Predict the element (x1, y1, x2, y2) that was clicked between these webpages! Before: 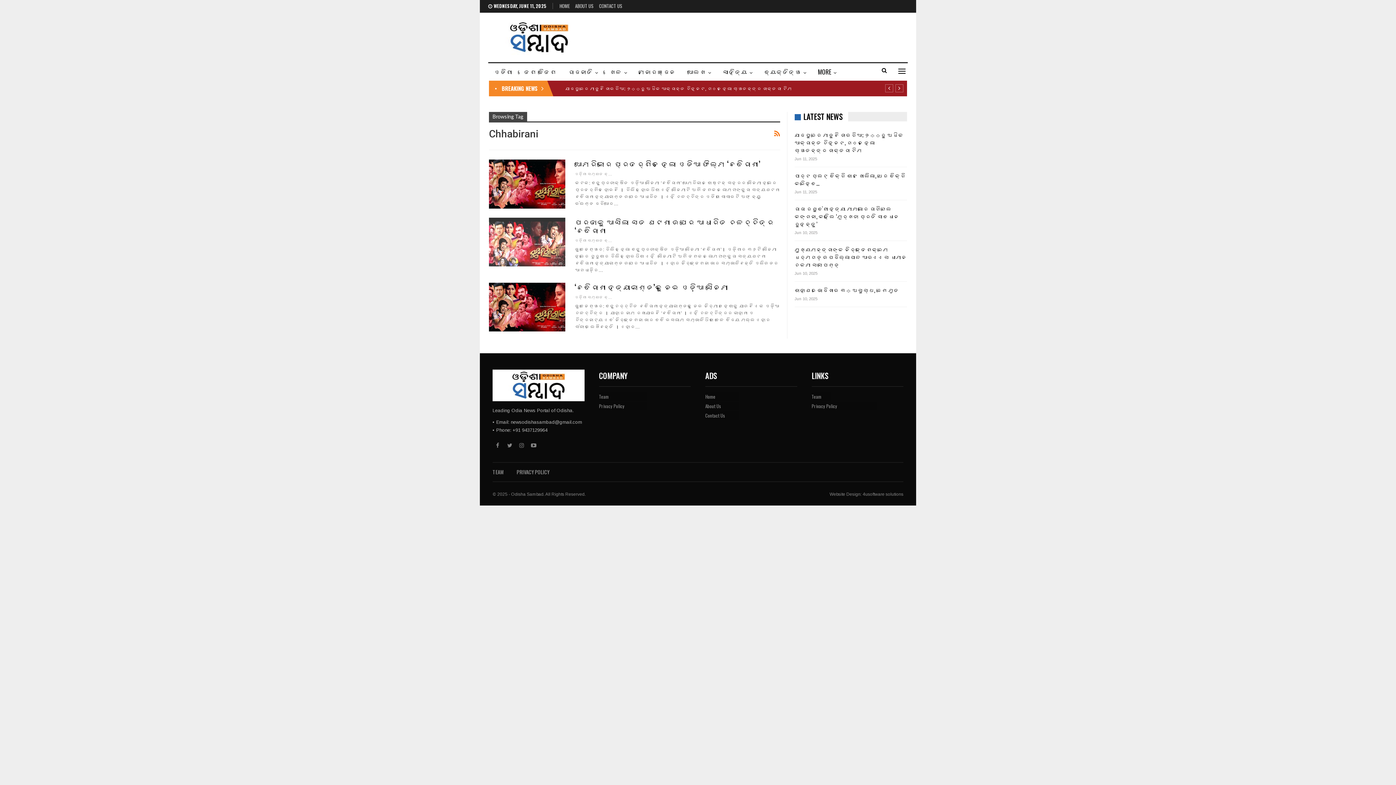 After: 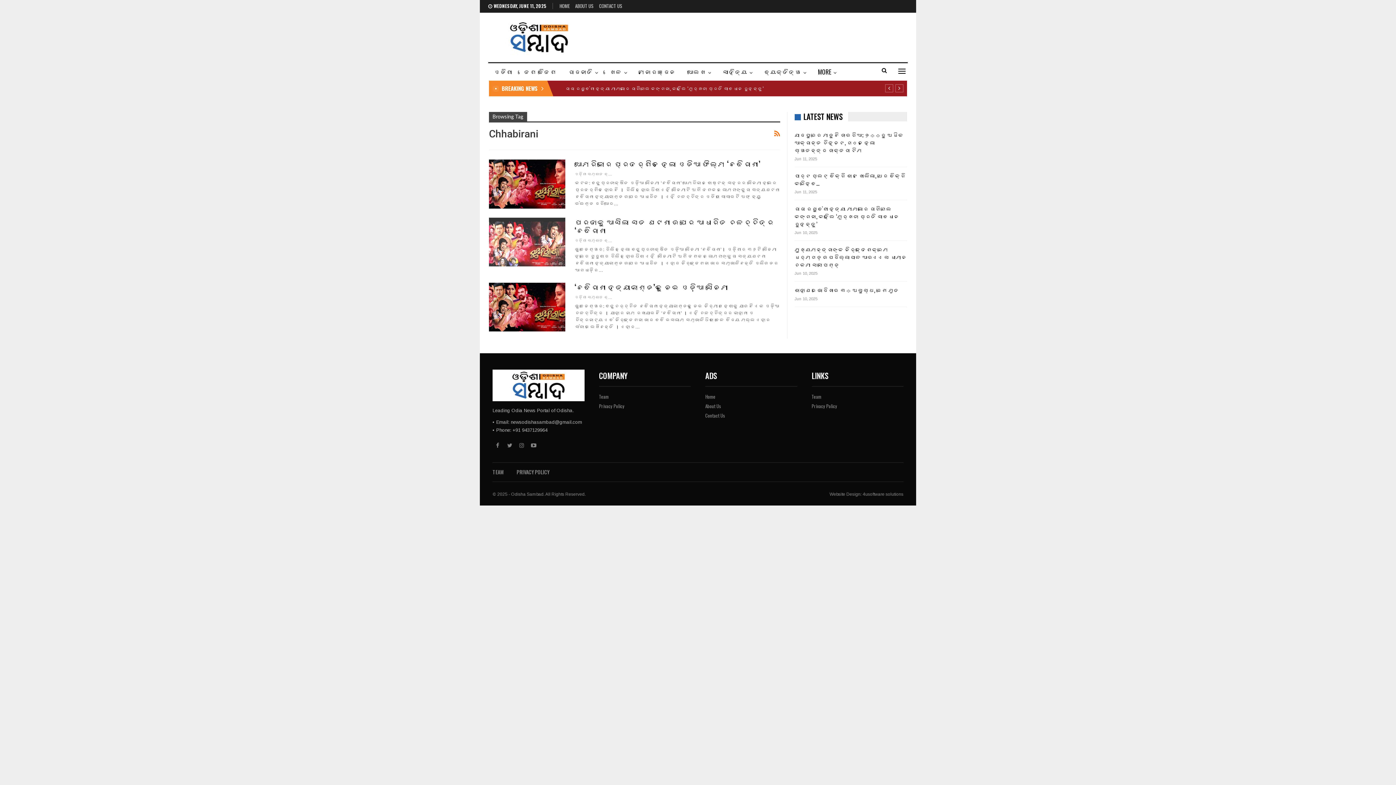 Action: bbox: (528, 440, 538, 450)